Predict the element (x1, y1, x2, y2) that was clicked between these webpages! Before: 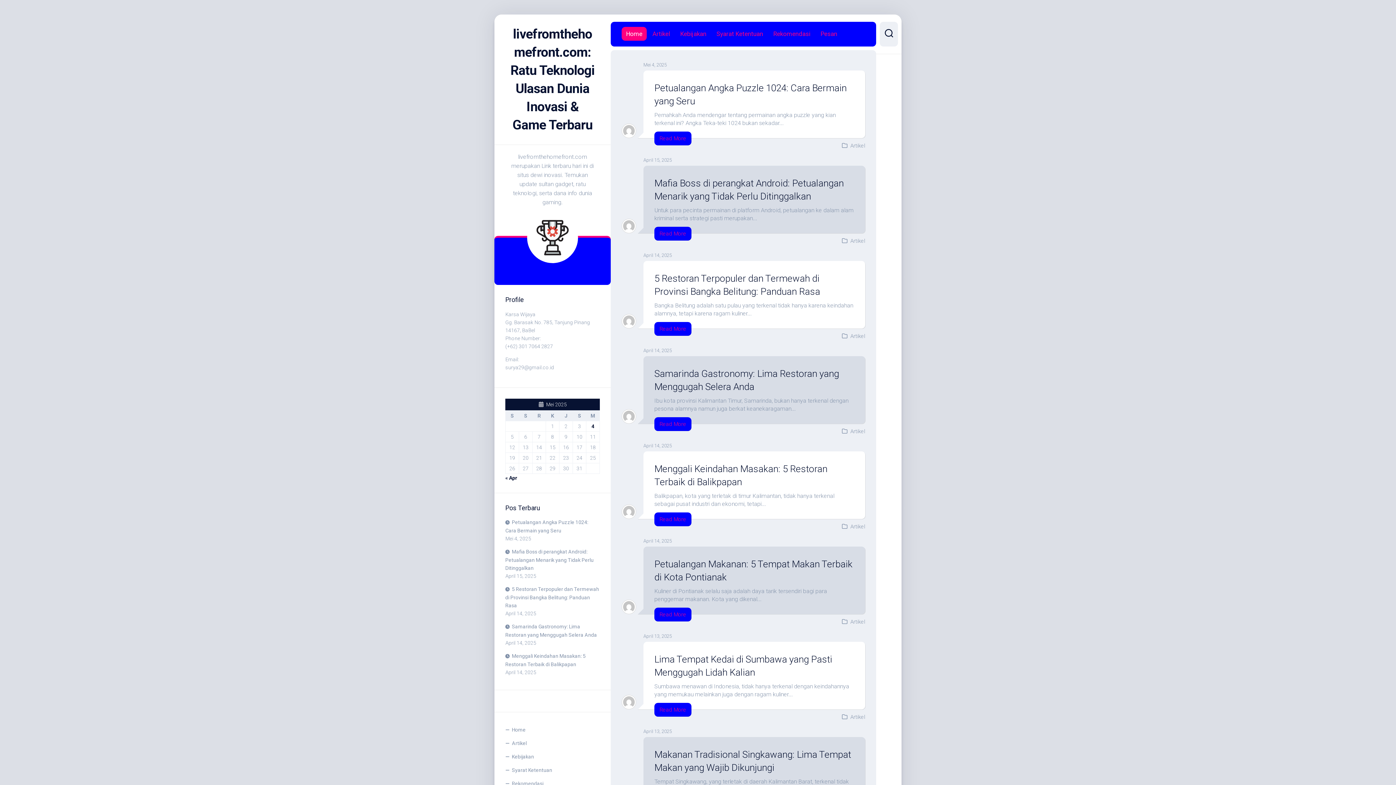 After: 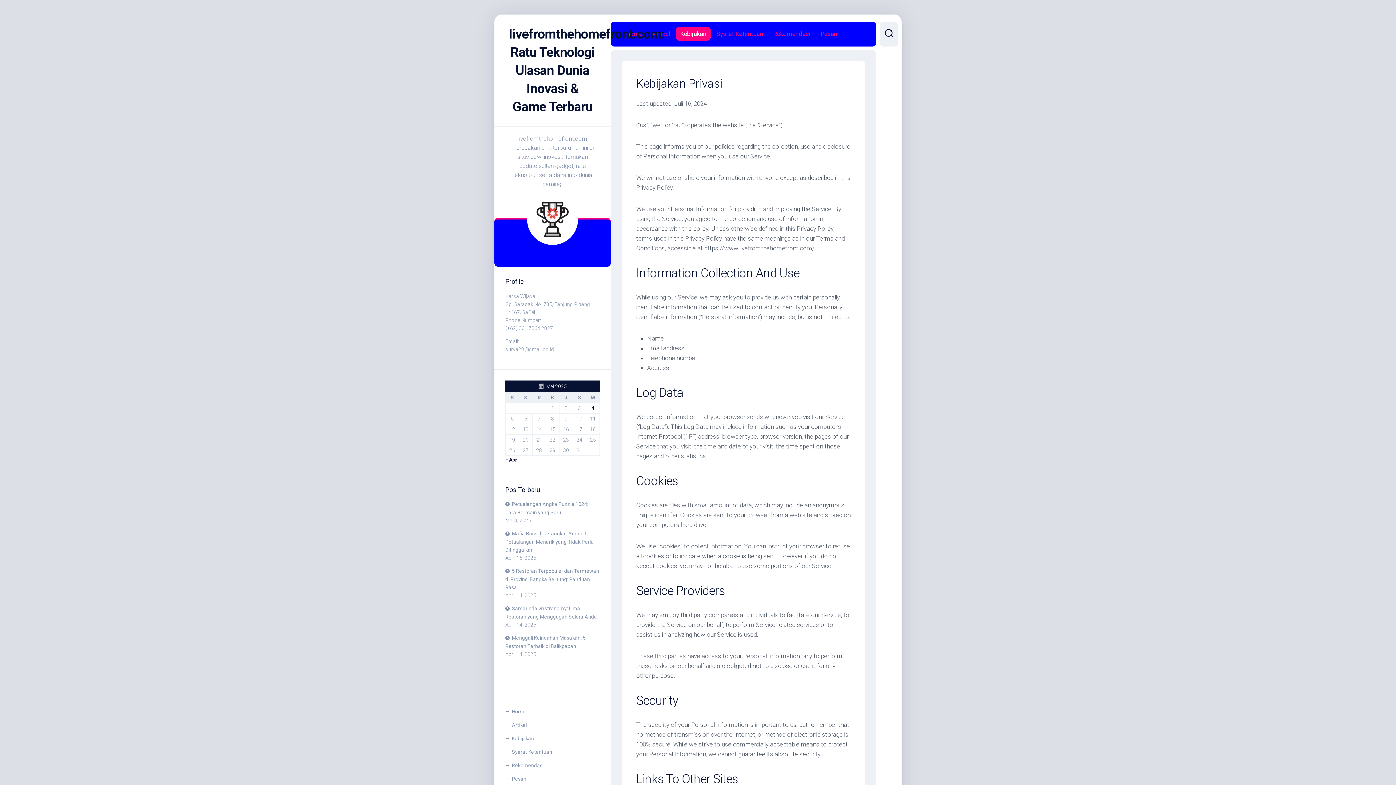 Action: label: Kebijakan bbox: (505, 750, 600, 764)